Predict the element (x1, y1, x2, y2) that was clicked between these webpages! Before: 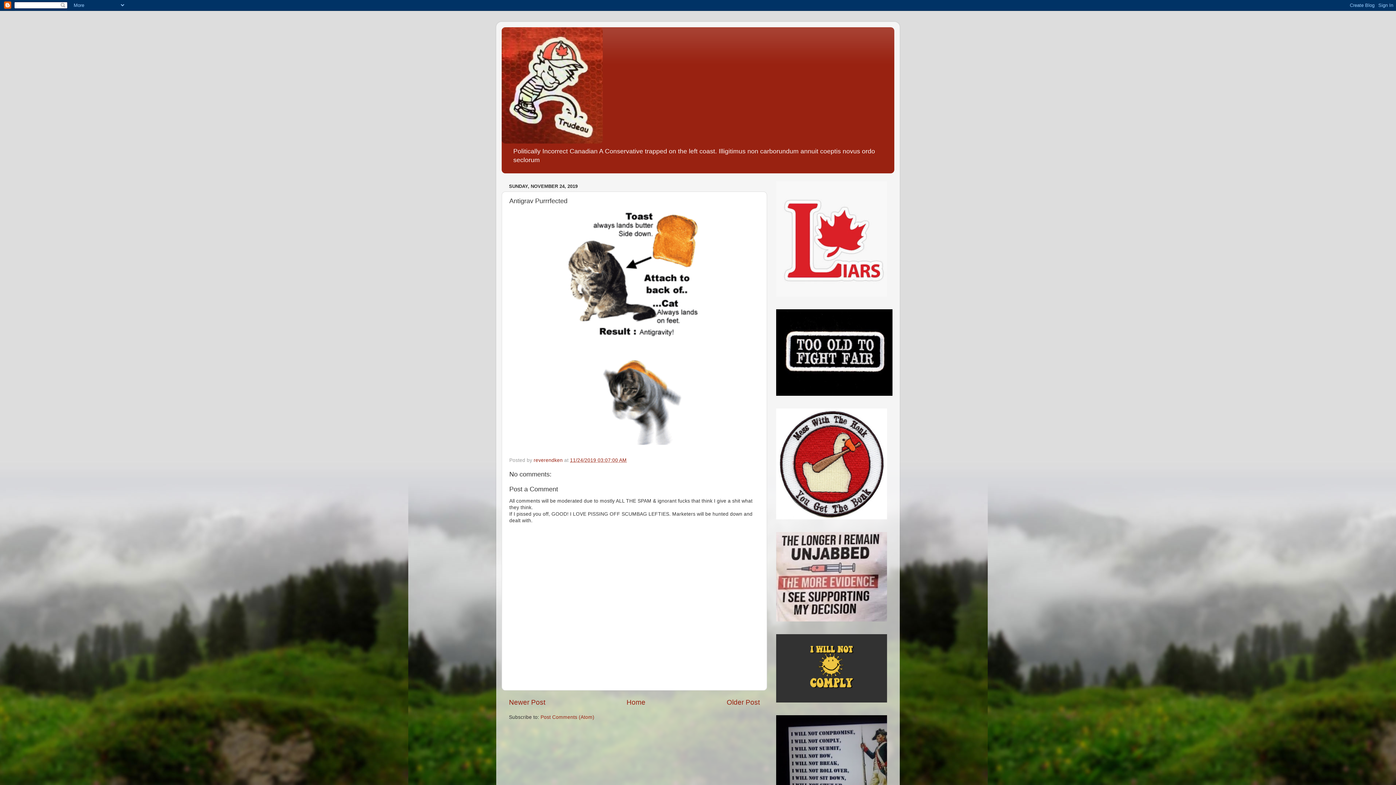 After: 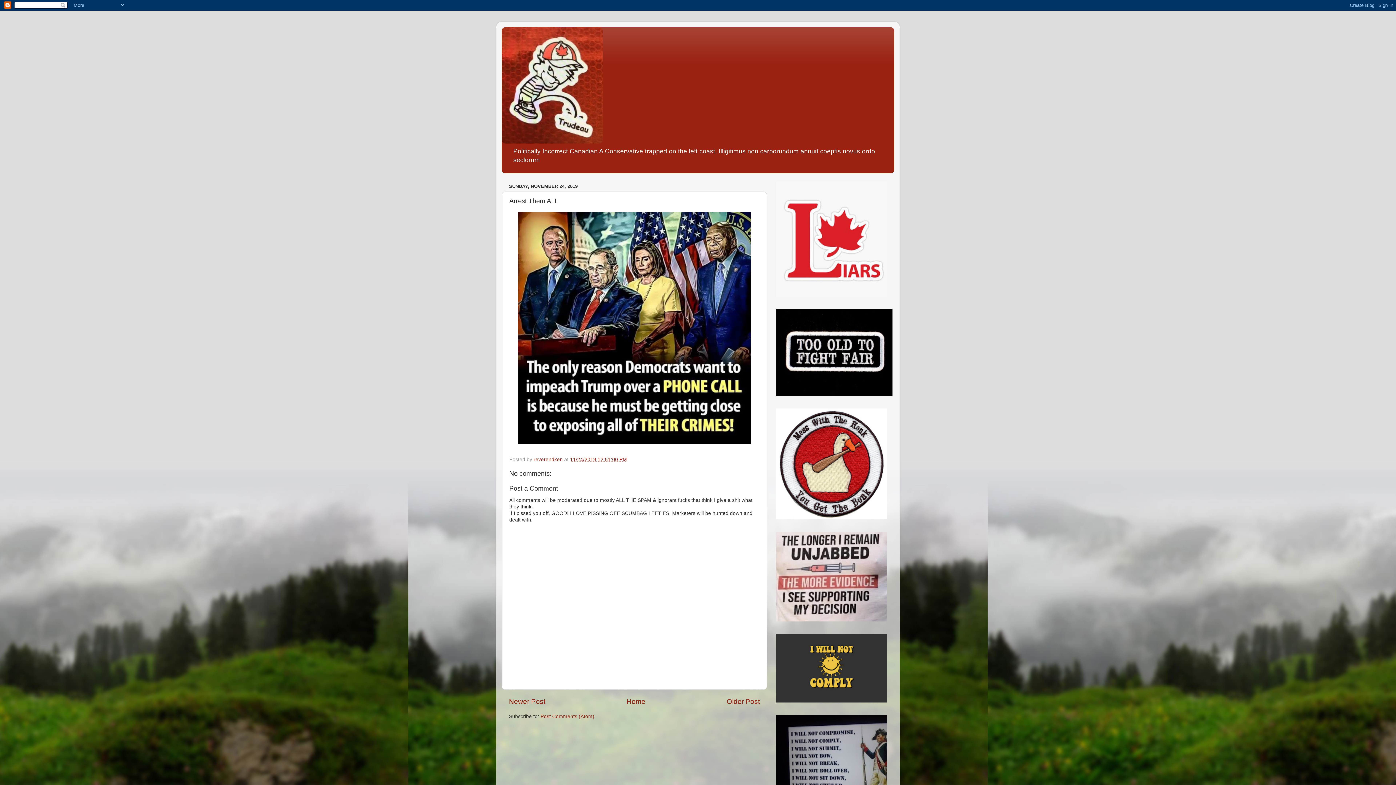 Action: label: Newer Post bbox: (509, 699, 545, 706)